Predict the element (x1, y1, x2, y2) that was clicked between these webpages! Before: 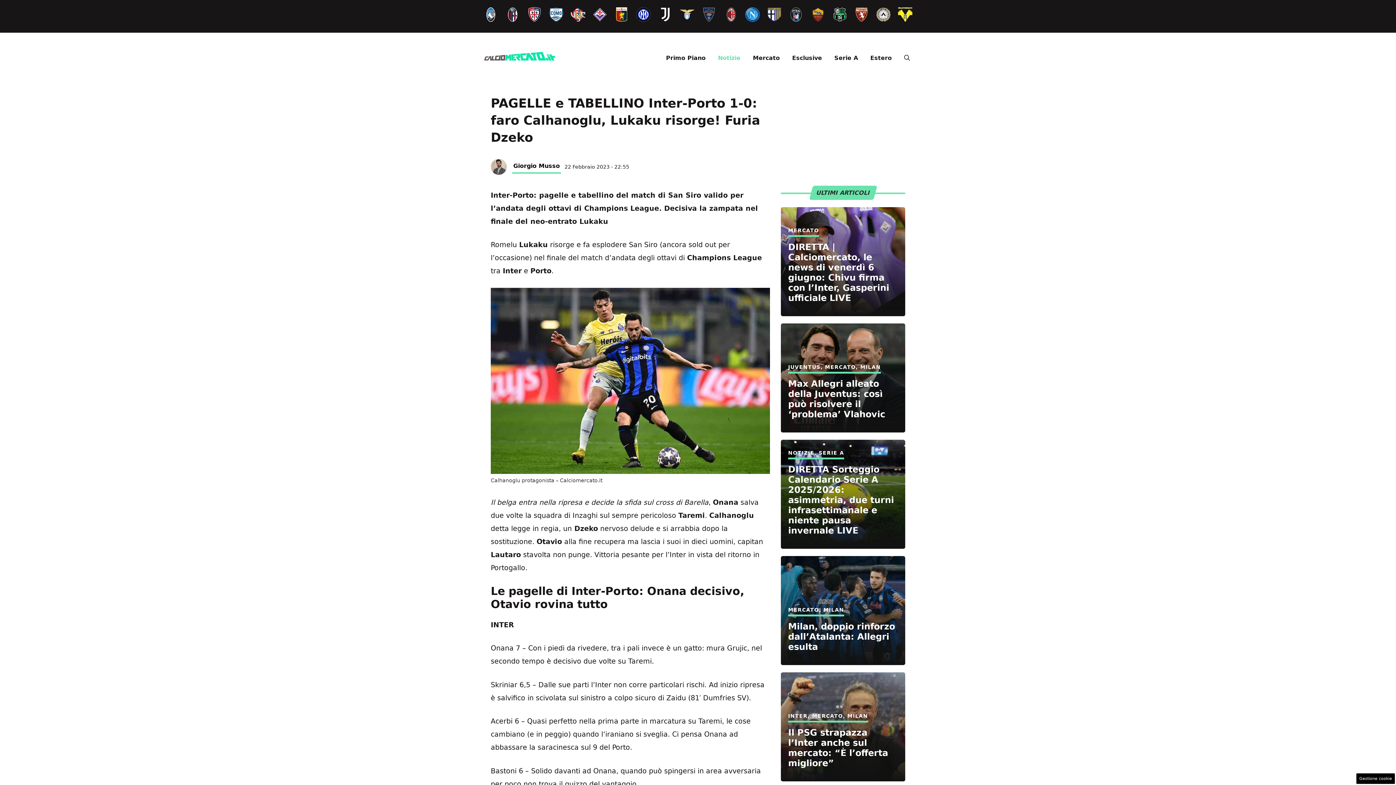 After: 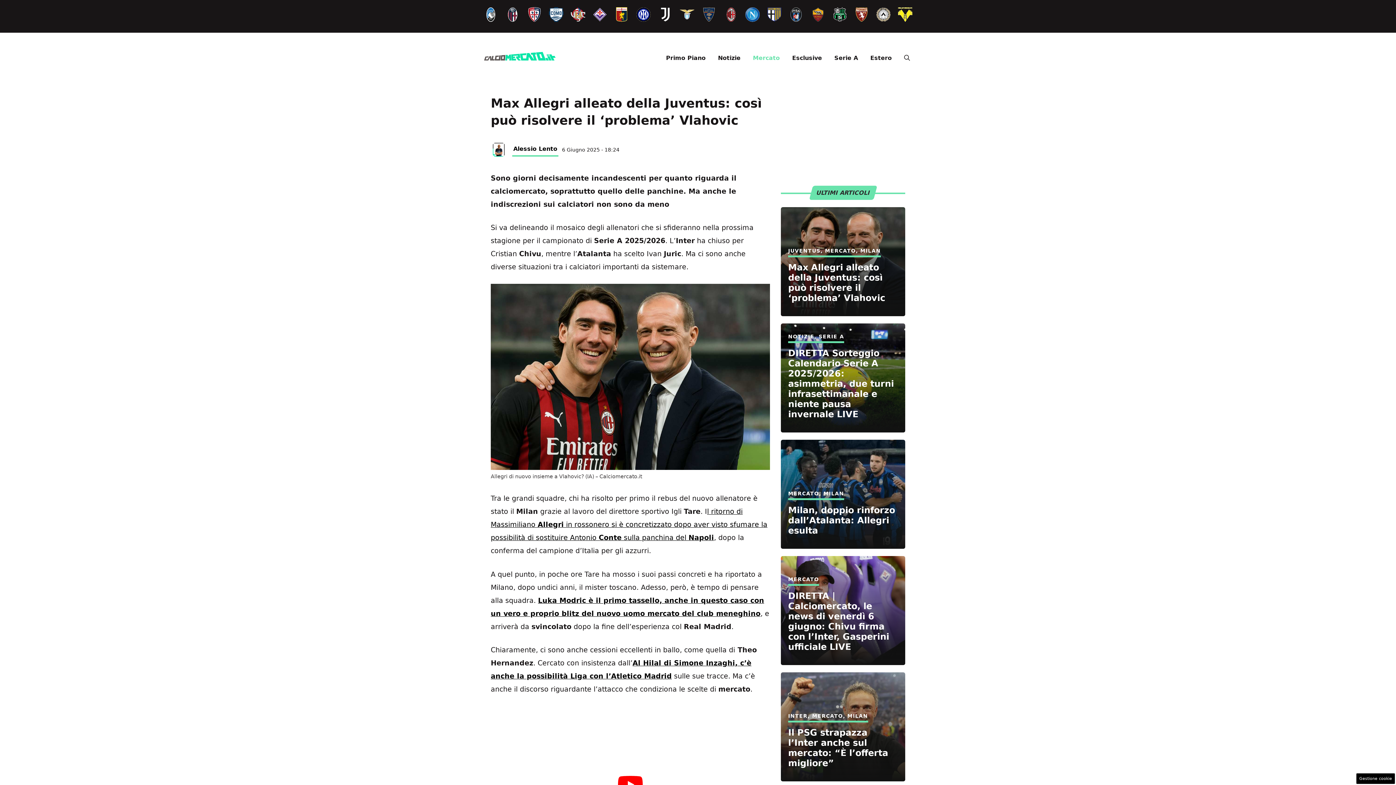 Action: label: Max Allegri alleato della Juventus: così può risolvere il ‘problema’ Vlahovic bbox: (788, 378, 885, 419)